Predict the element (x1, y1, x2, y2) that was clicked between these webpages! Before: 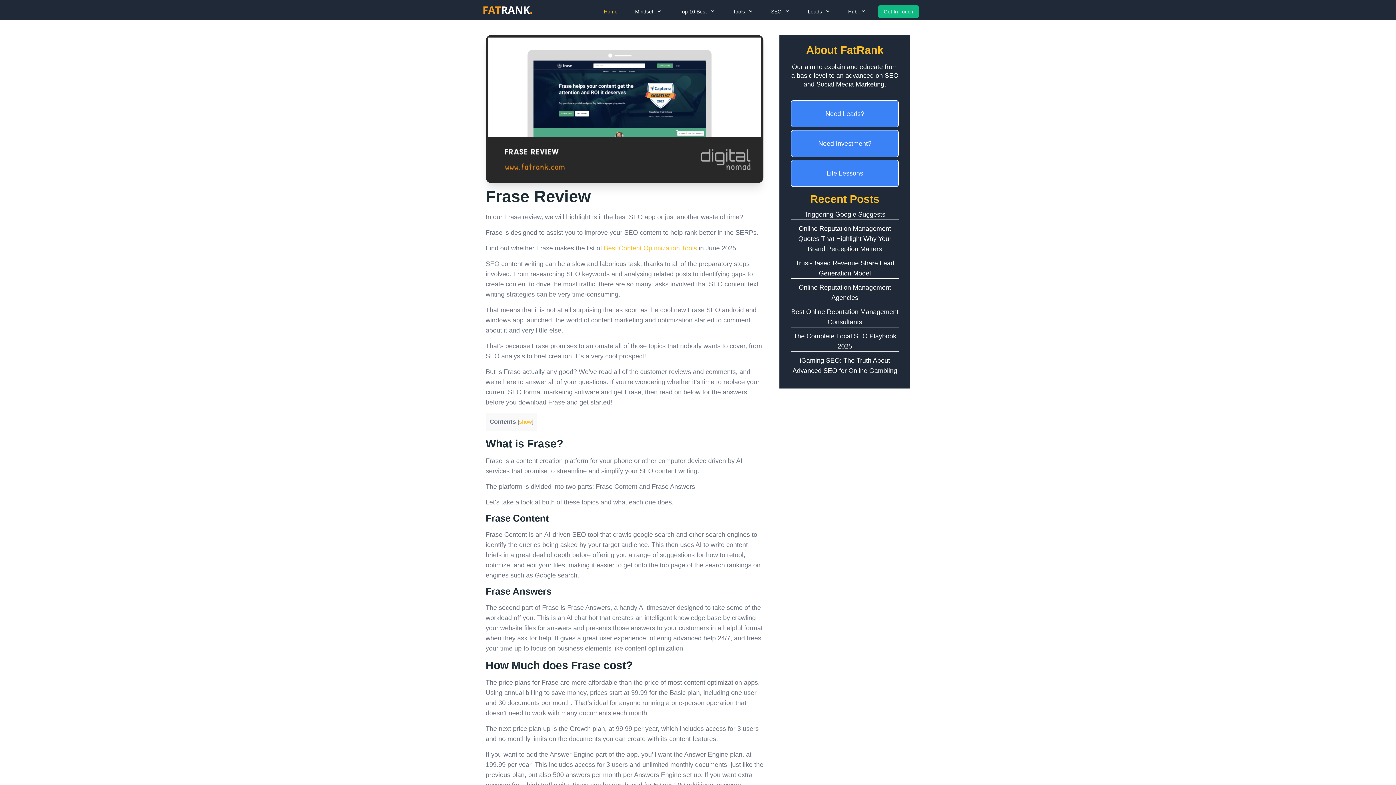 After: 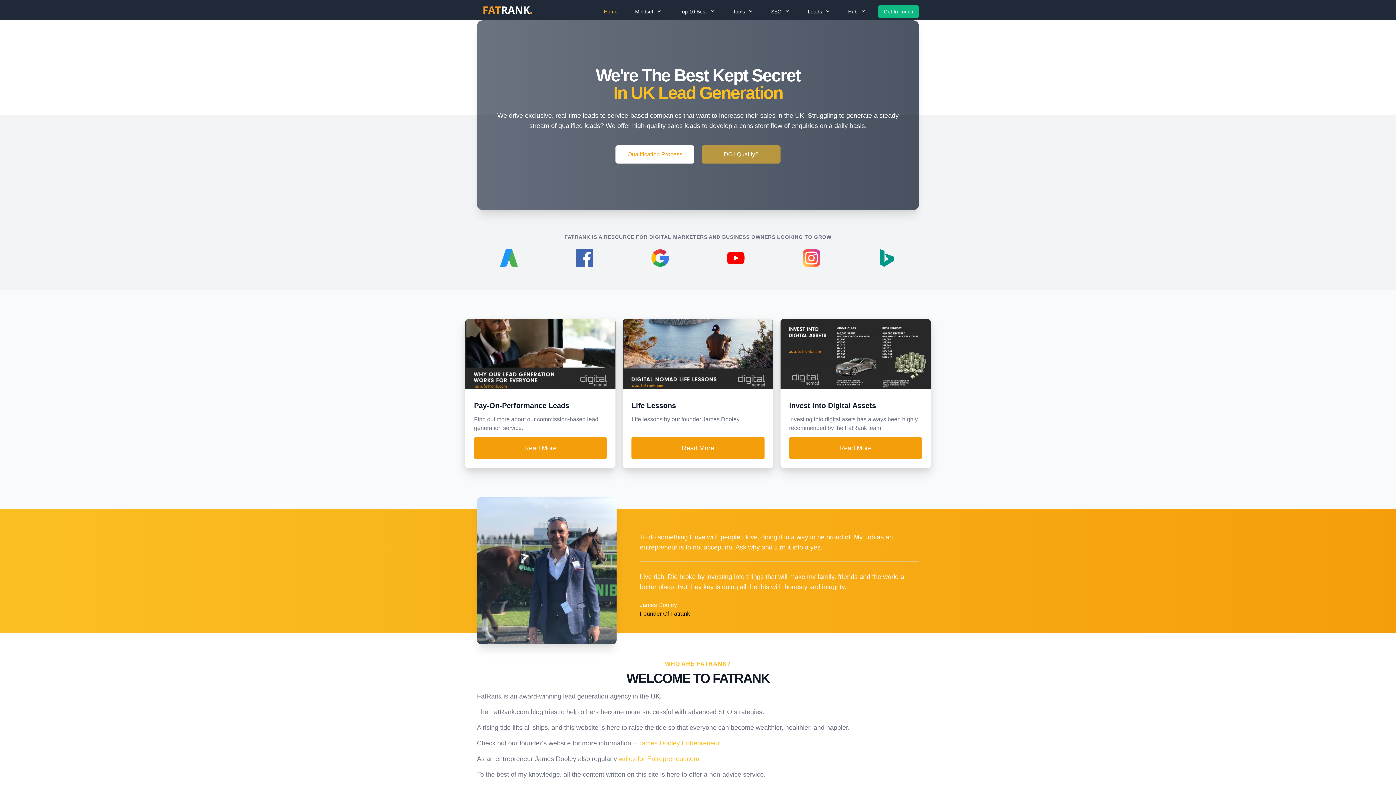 Action: bbox: (598, 5, 623, 18) label: Home